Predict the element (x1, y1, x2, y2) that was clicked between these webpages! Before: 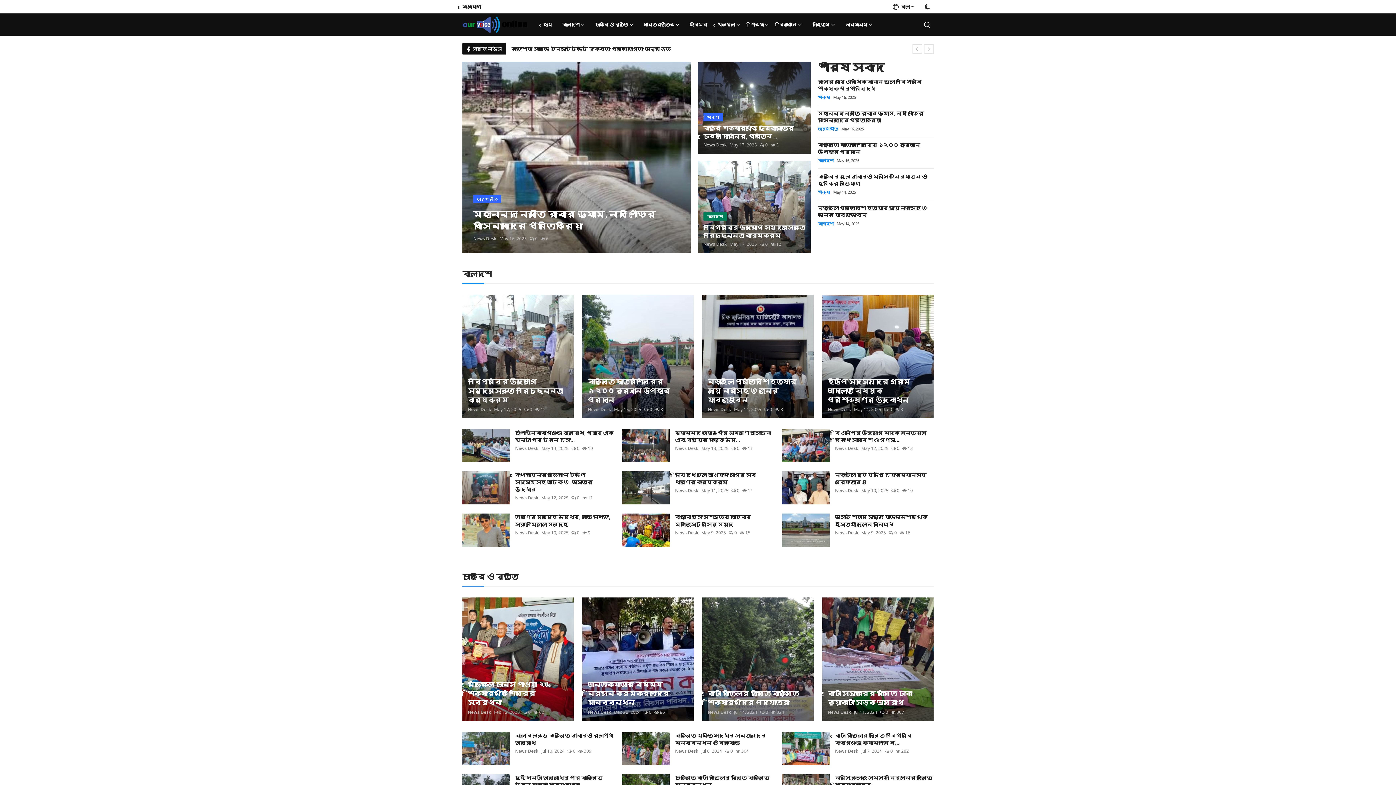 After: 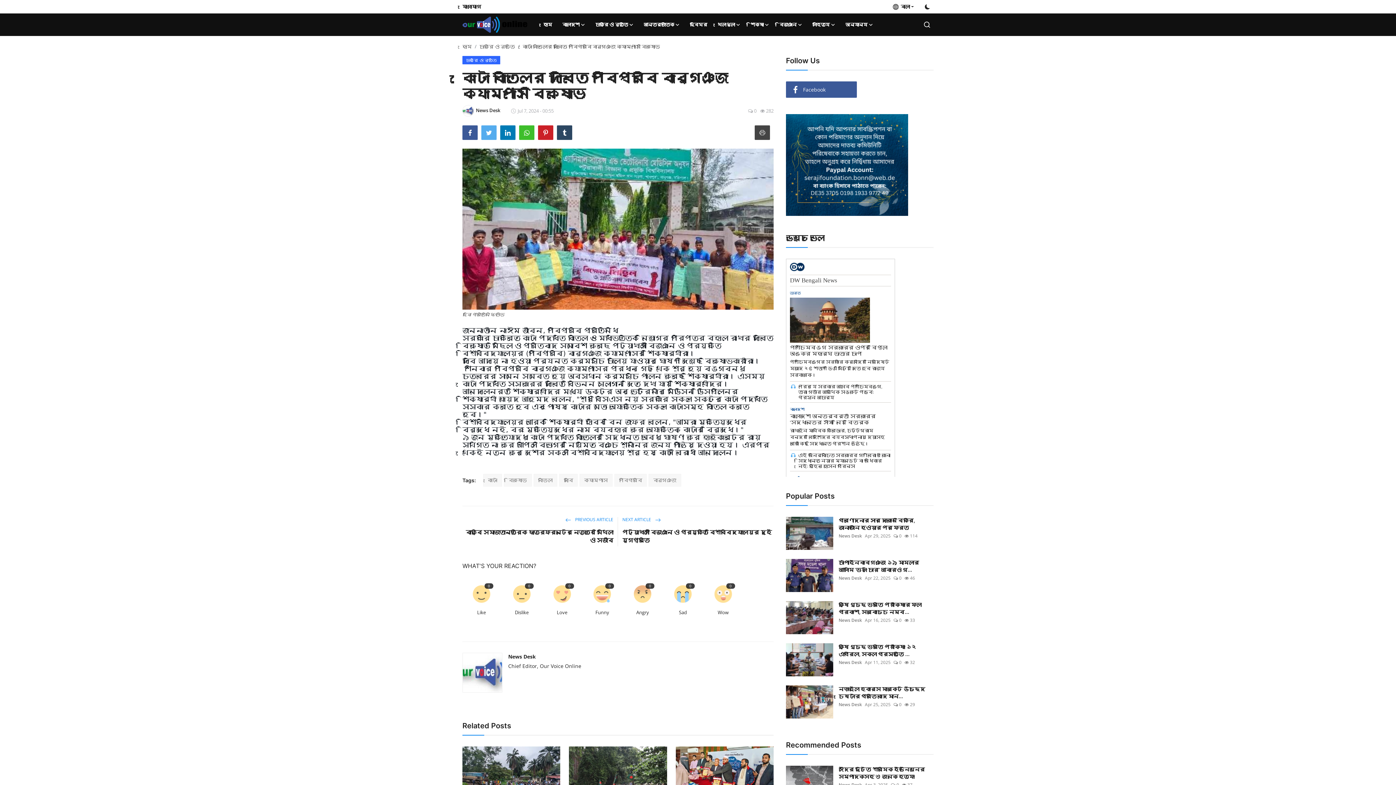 Action: bbox: (835, 732, 933, 746) label: কোটা বাতিলের দাবিতে পবিপ্রবি বাবুগঞ্জ ক্যাম্পাসে ব...